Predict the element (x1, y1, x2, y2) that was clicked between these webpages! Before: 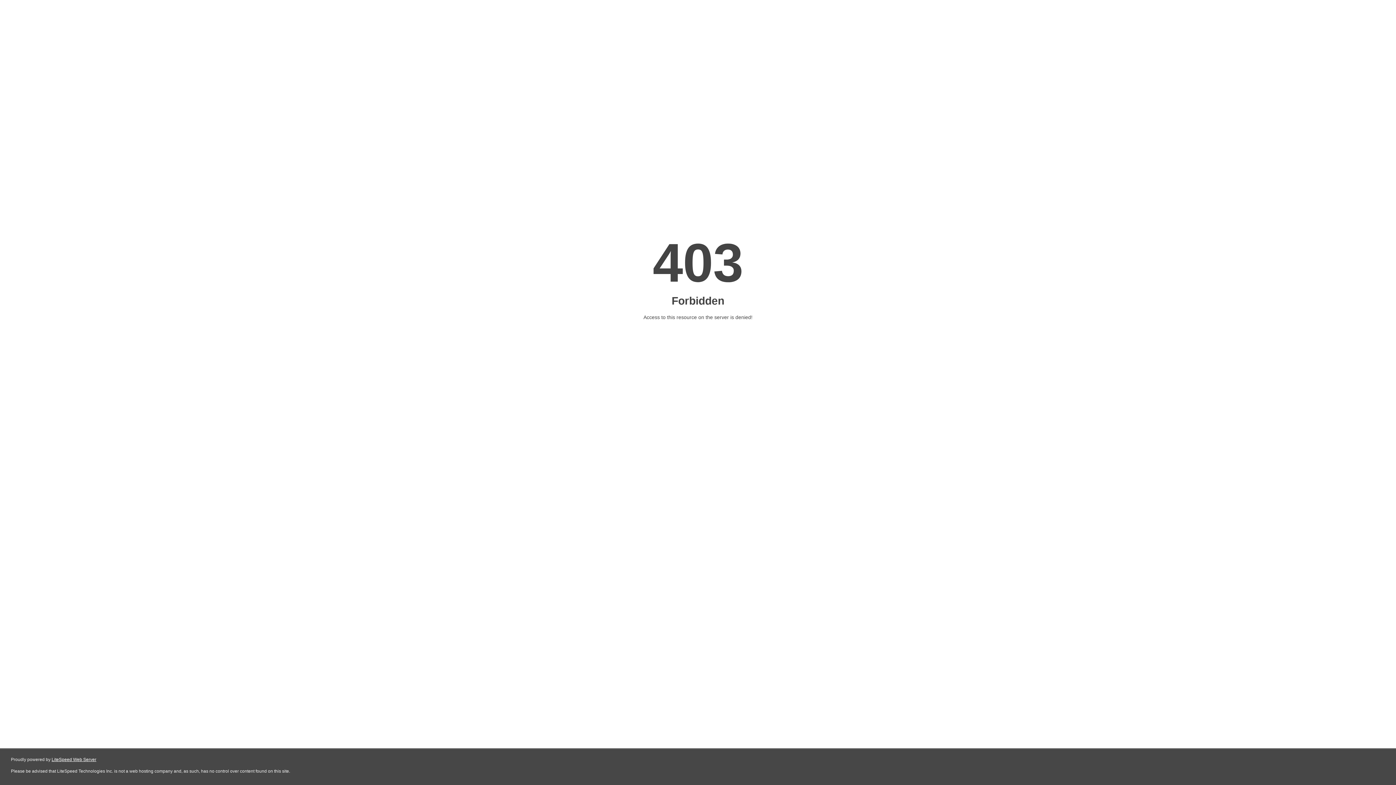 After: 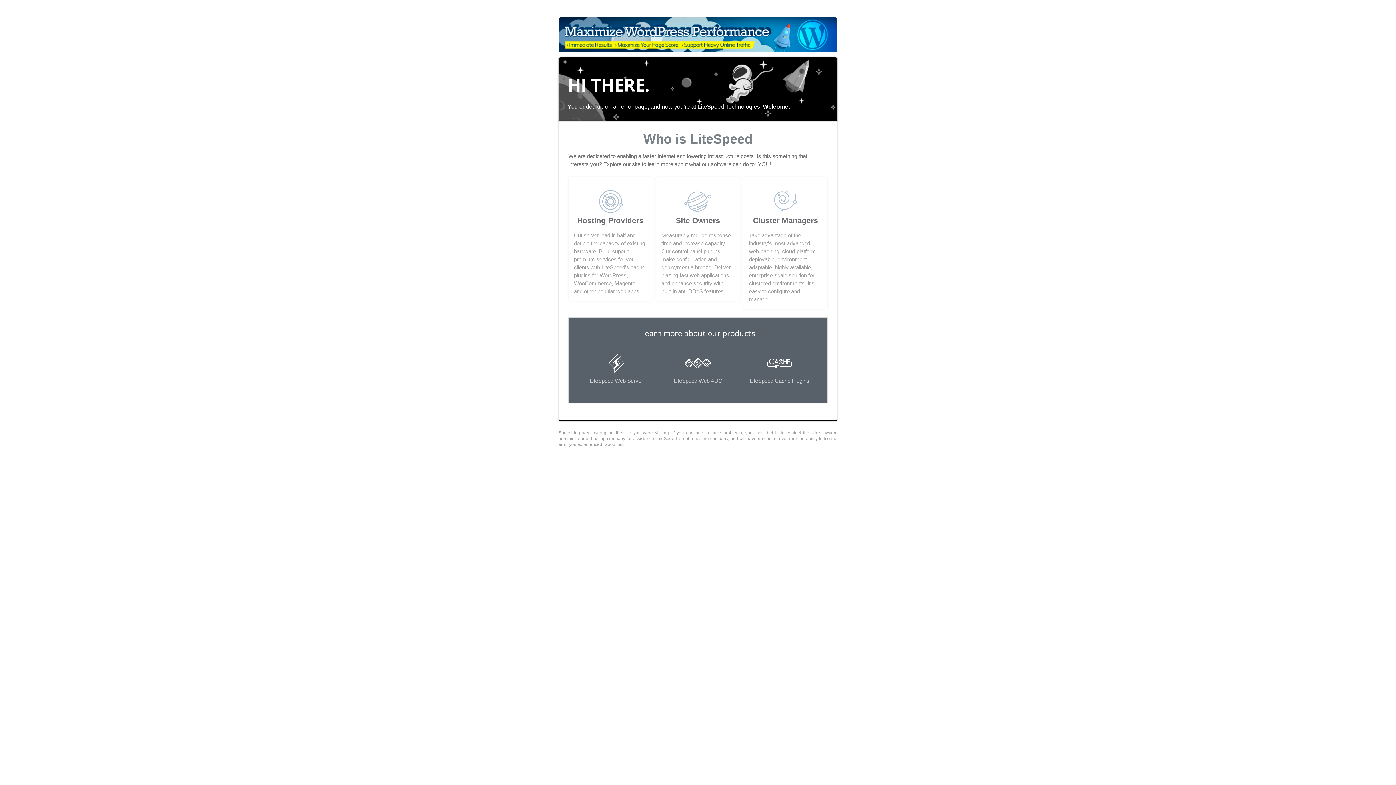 Action: label: LiteSpeed Web Server bbox: (51, 757, 96, 762)